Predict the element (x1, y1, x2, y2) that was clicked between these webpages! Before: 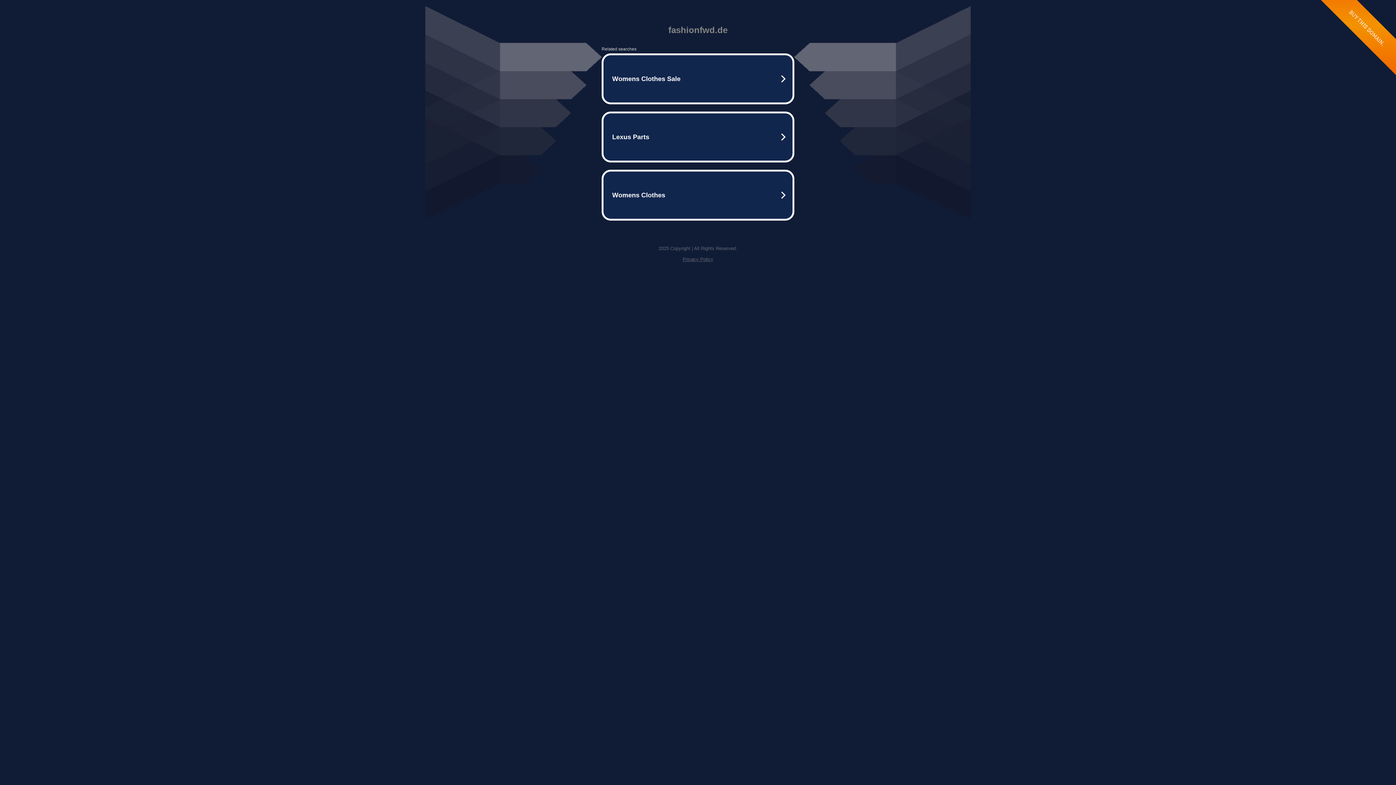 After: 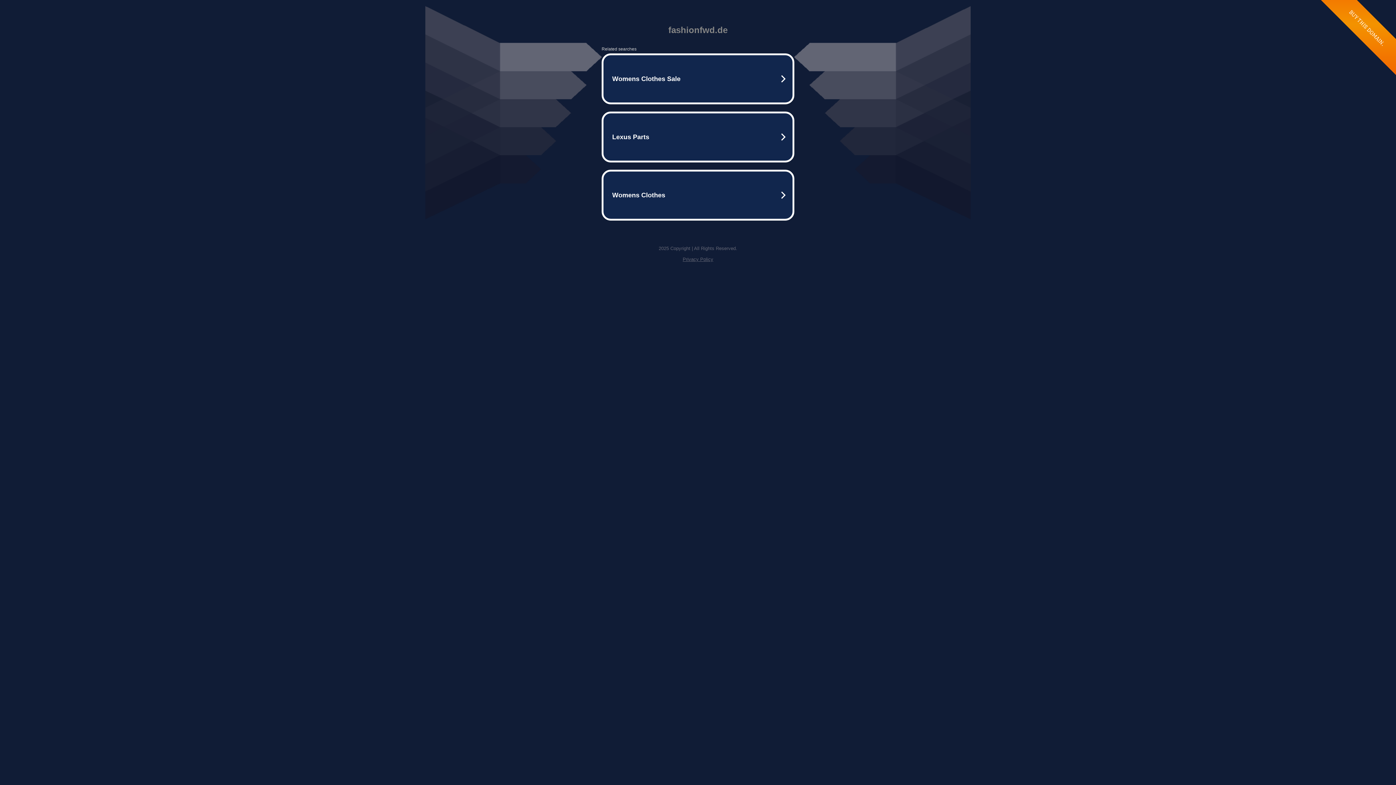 Action: bbox: (682, 256, 713, 262) label: Privacy Policy